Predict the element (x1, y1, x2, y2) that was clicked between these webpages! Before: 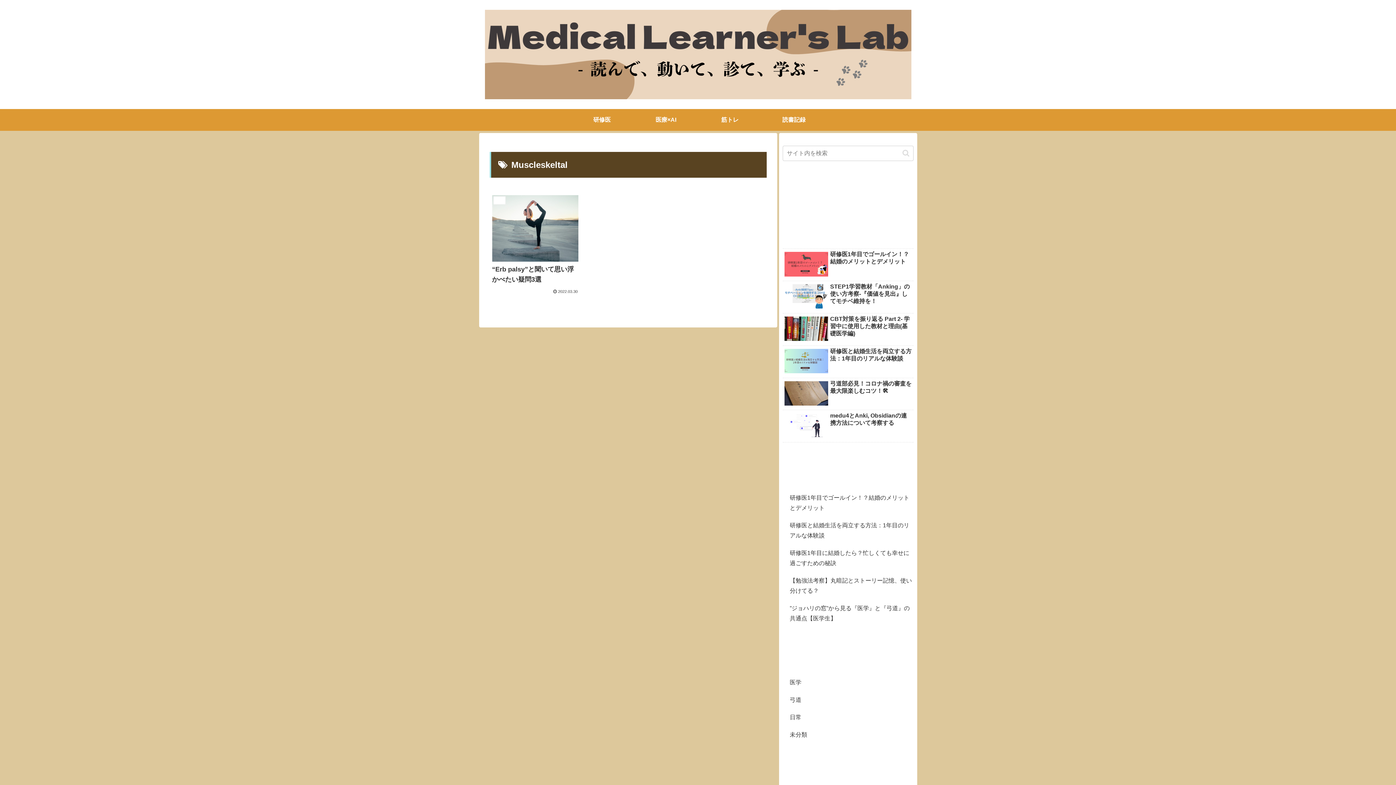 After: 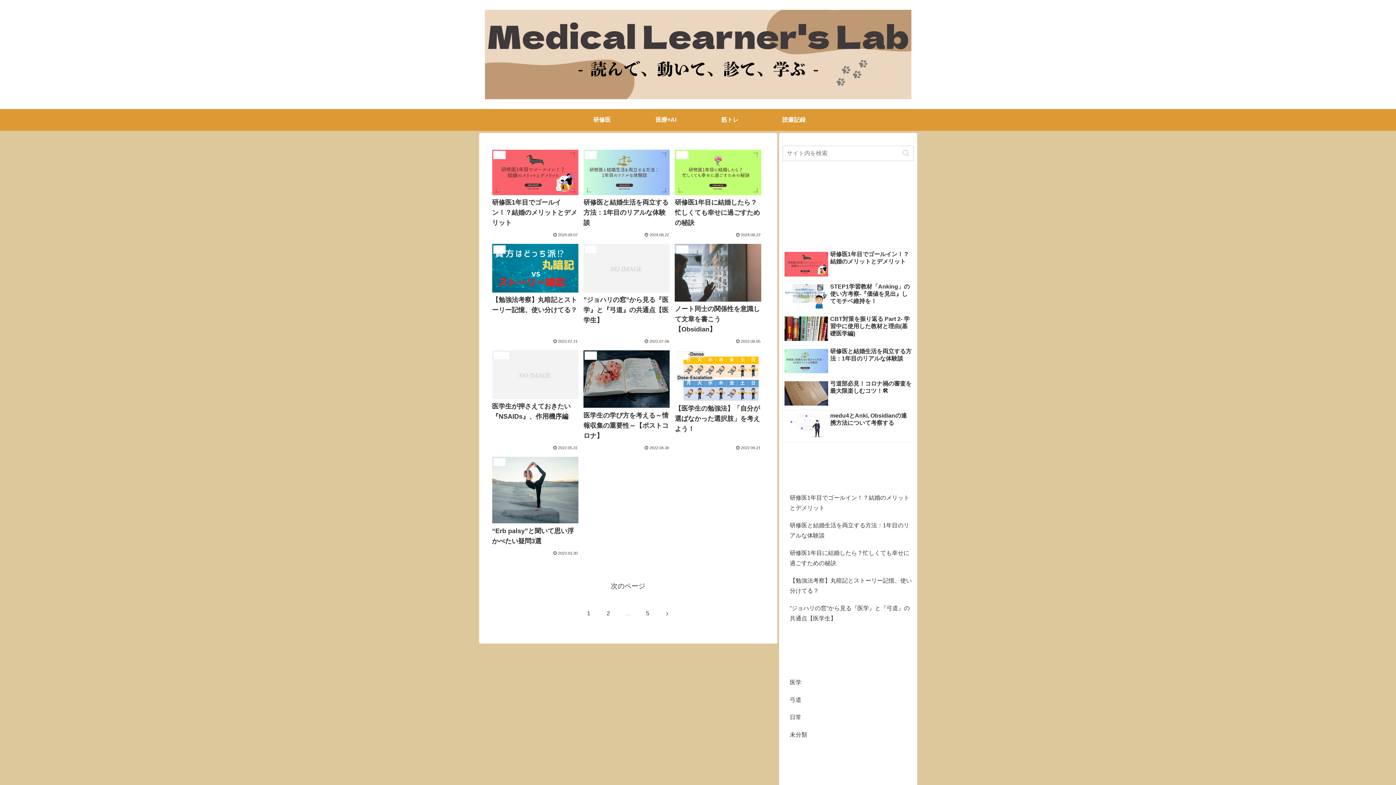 Action: bbox: (479, 9, 917, 99)